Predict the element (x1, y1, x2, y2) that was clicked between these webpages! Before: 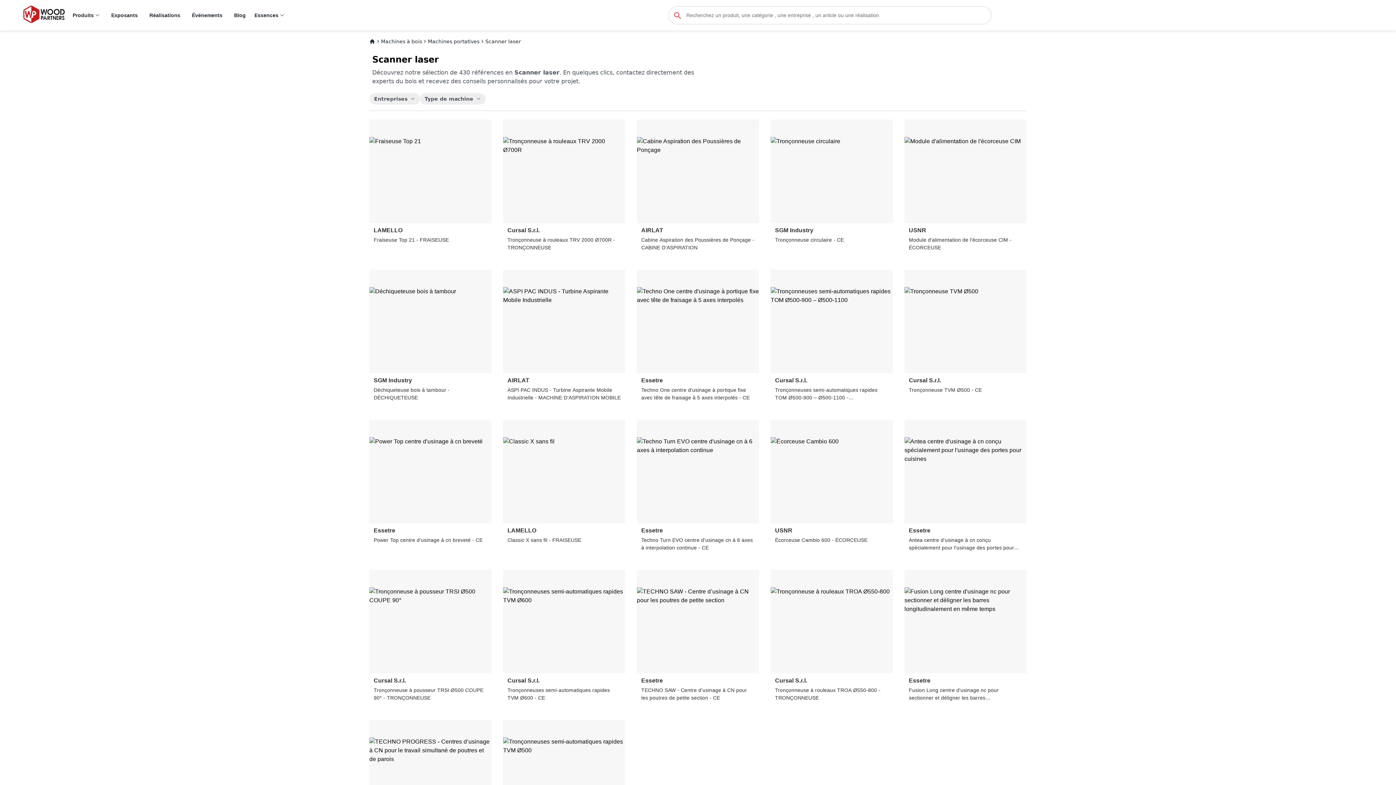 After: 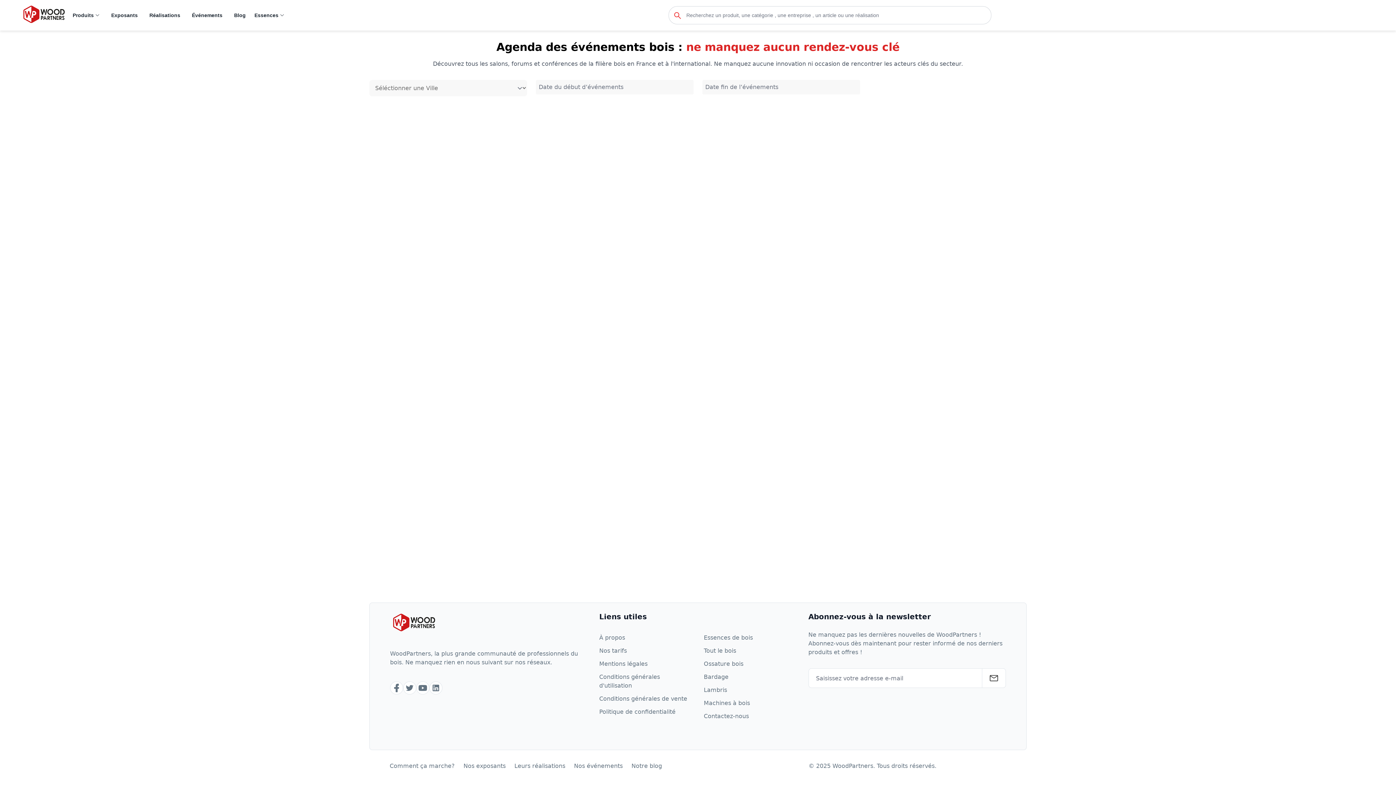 Action: bbox: (192, 5, 222, 24) label: Événements